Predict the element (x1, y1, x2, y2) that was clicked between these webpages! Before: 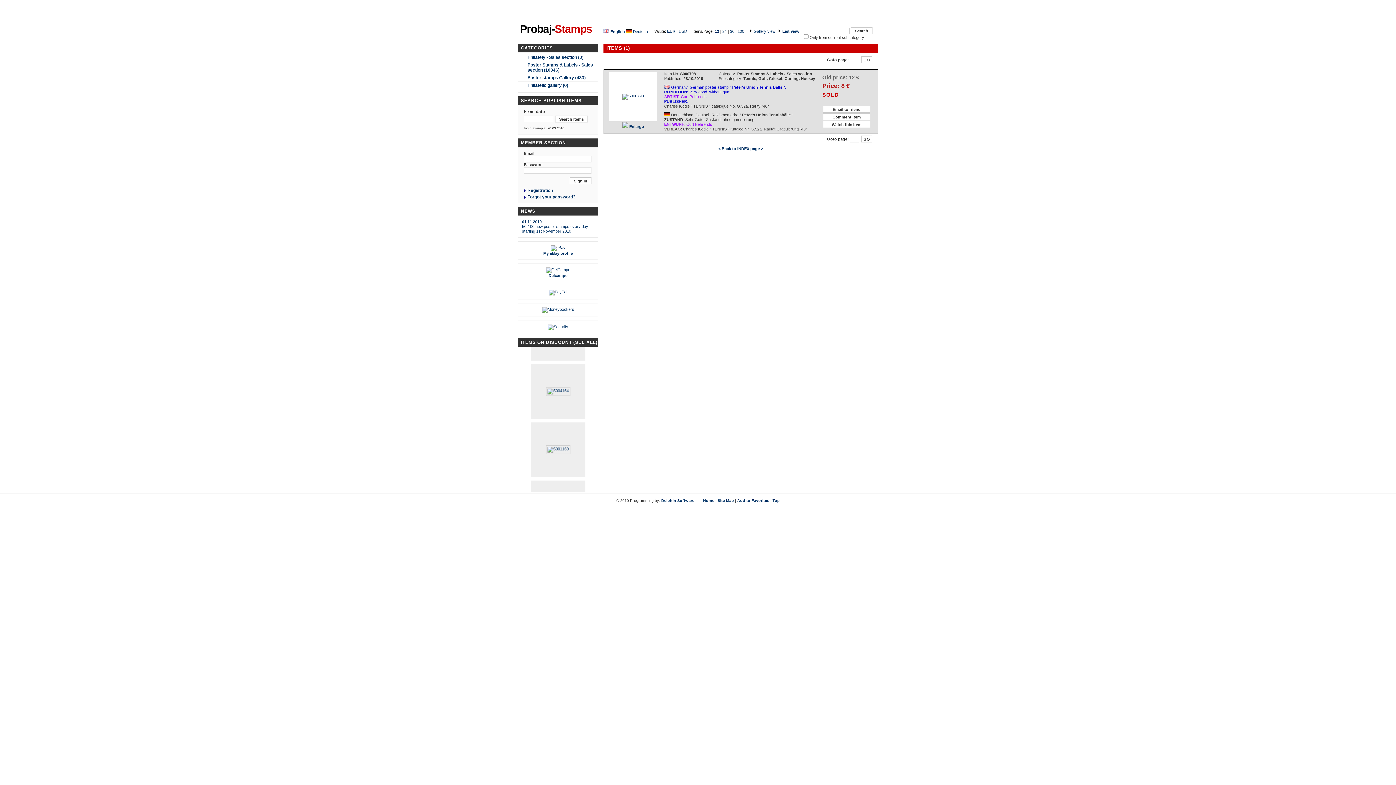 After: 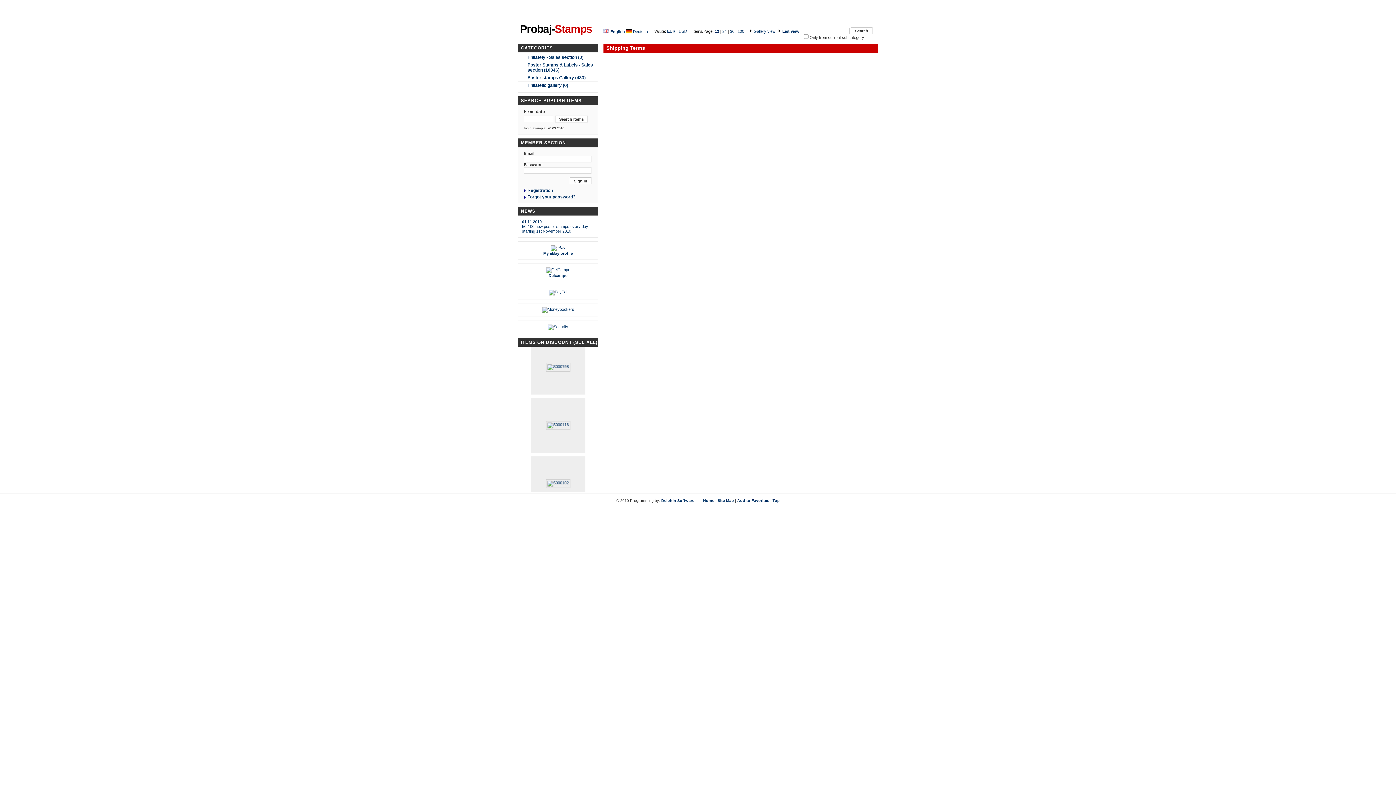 Action: bbox: (735, 12, 765, 20) label: Shipping